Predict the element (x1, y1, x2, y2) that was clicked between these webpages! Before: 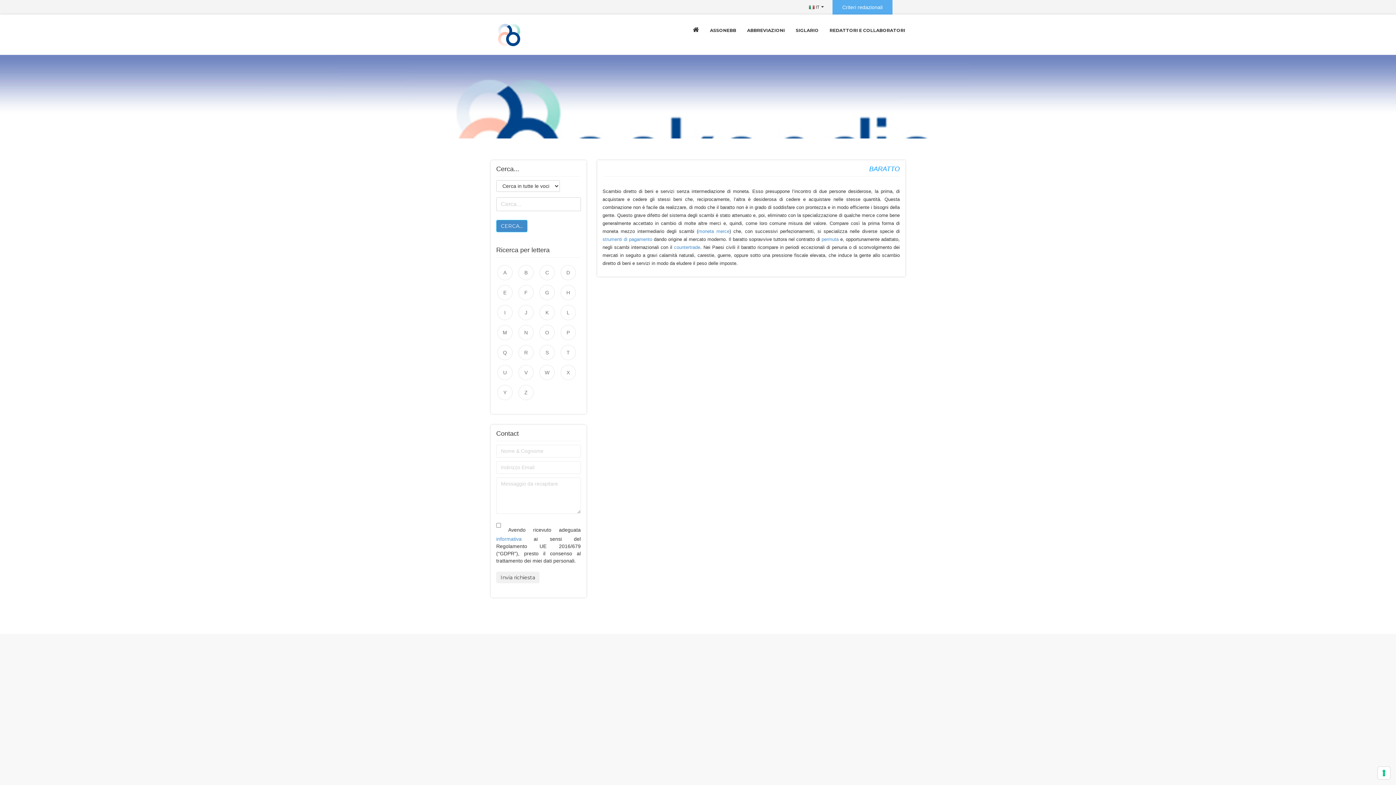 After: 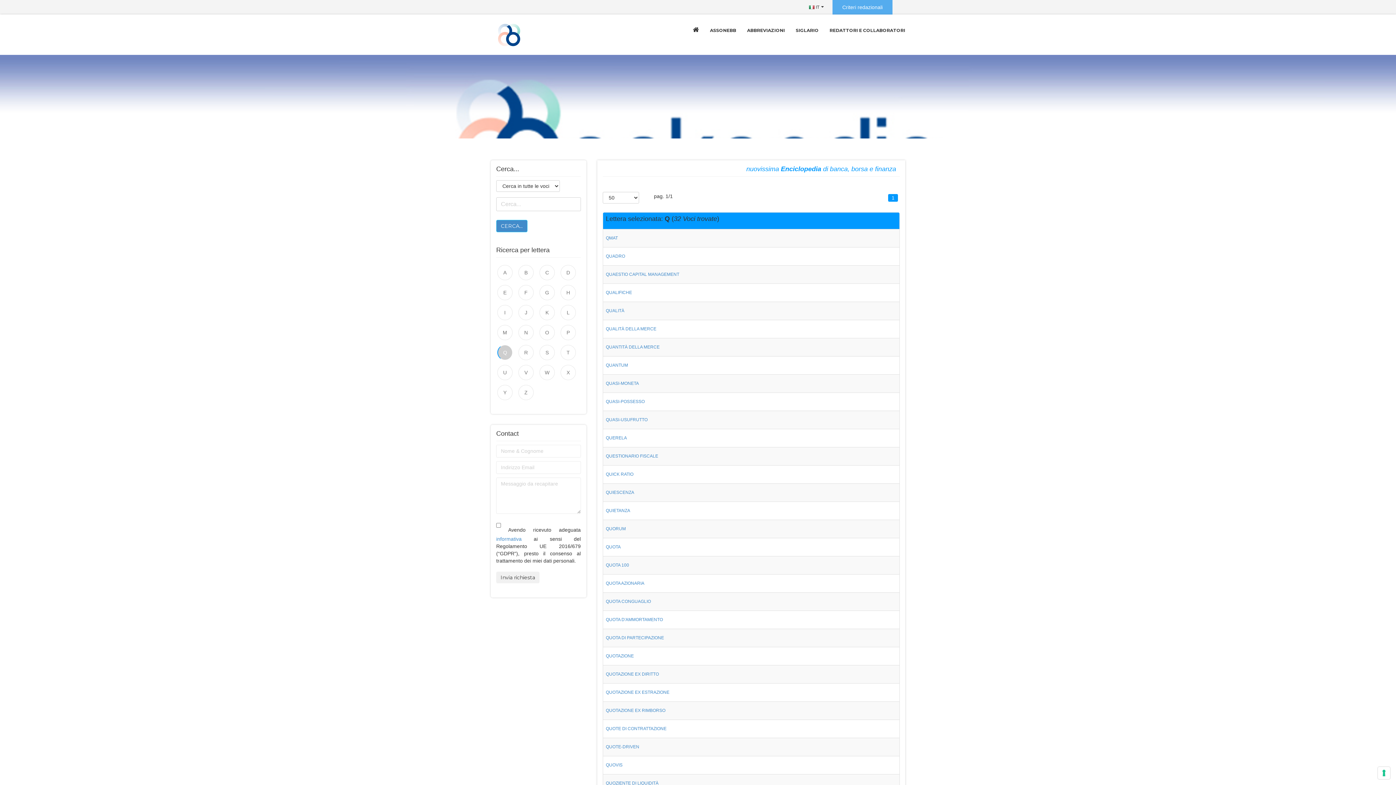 Action: bbox: (497, 344, 512, 360) label: Q